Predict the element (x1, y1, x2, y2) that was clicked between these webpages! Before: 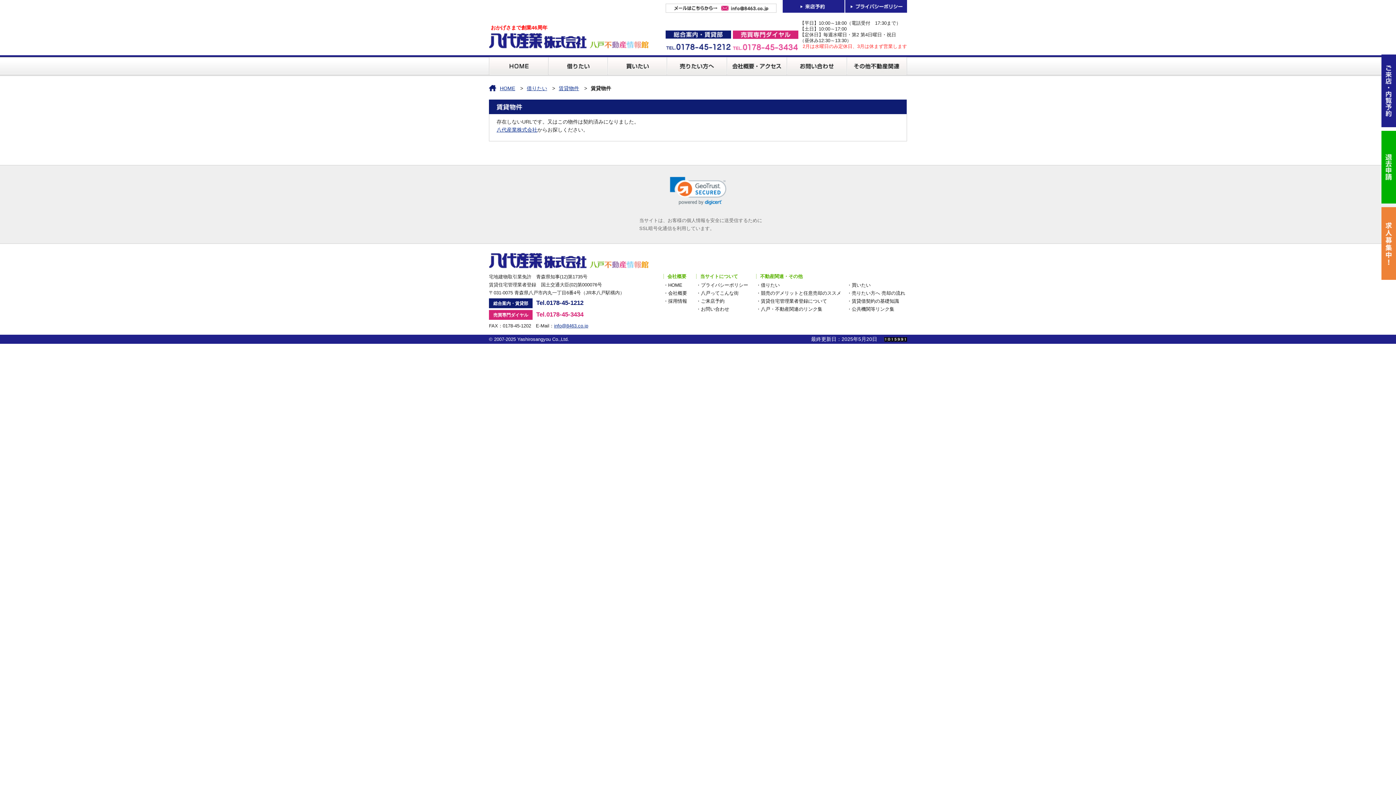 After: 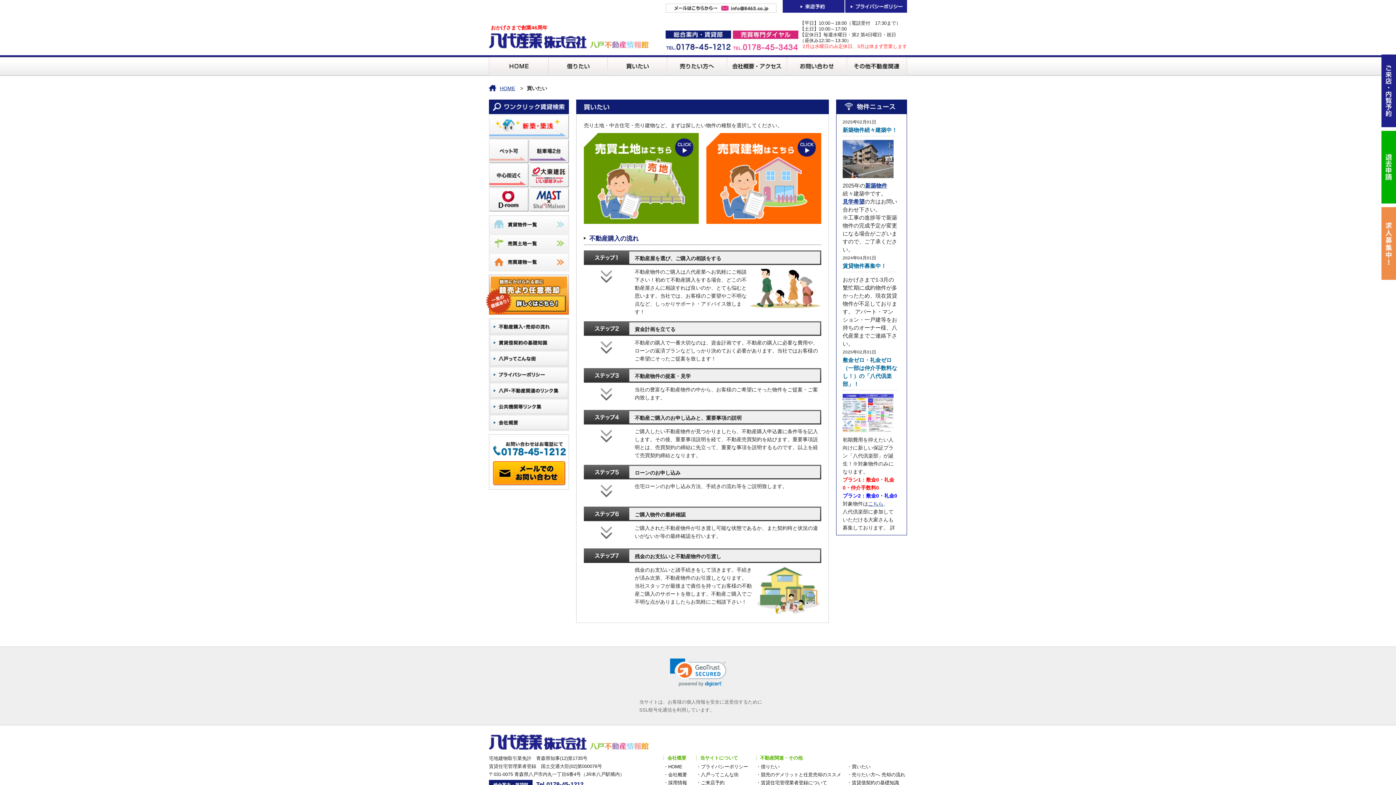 Action: label: 買いたい bbox: (852, 282, 870, 288)